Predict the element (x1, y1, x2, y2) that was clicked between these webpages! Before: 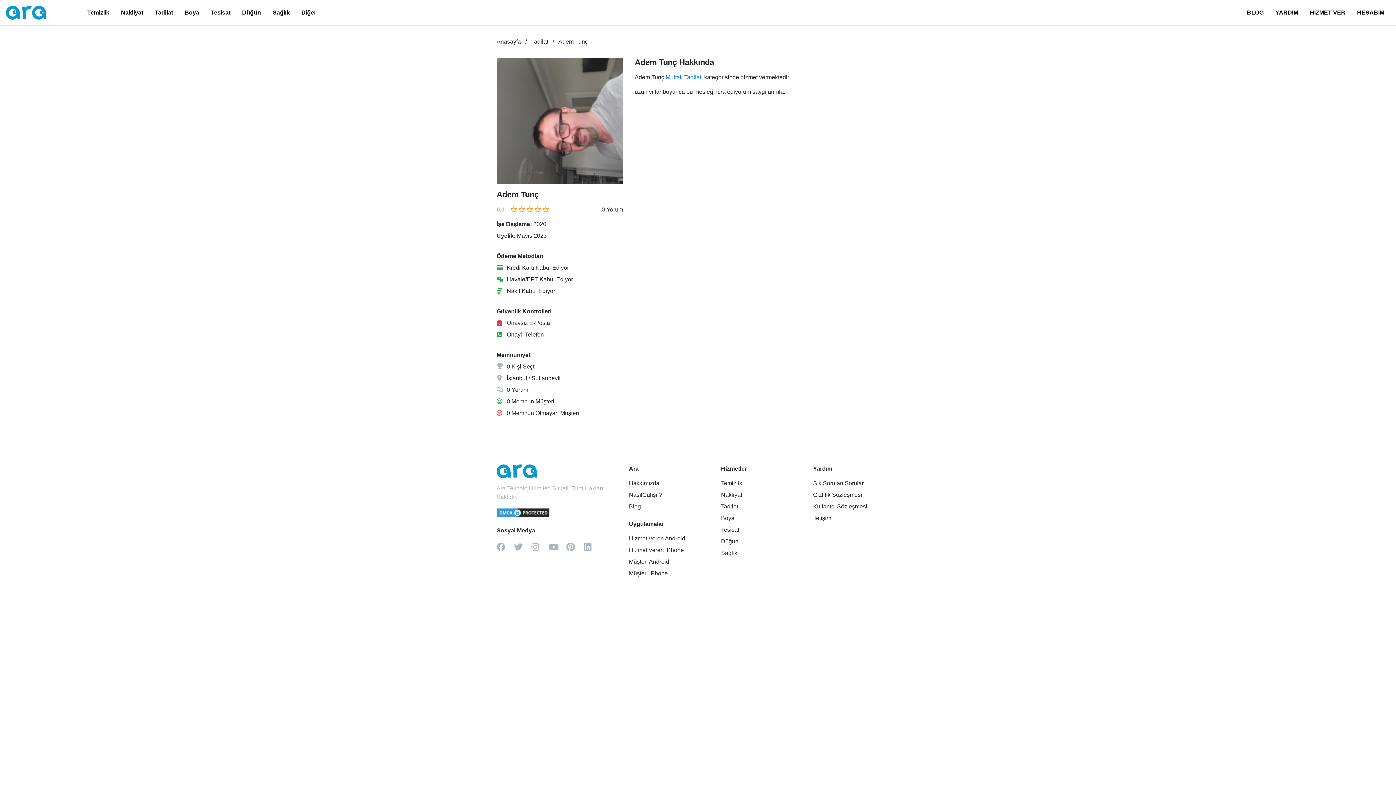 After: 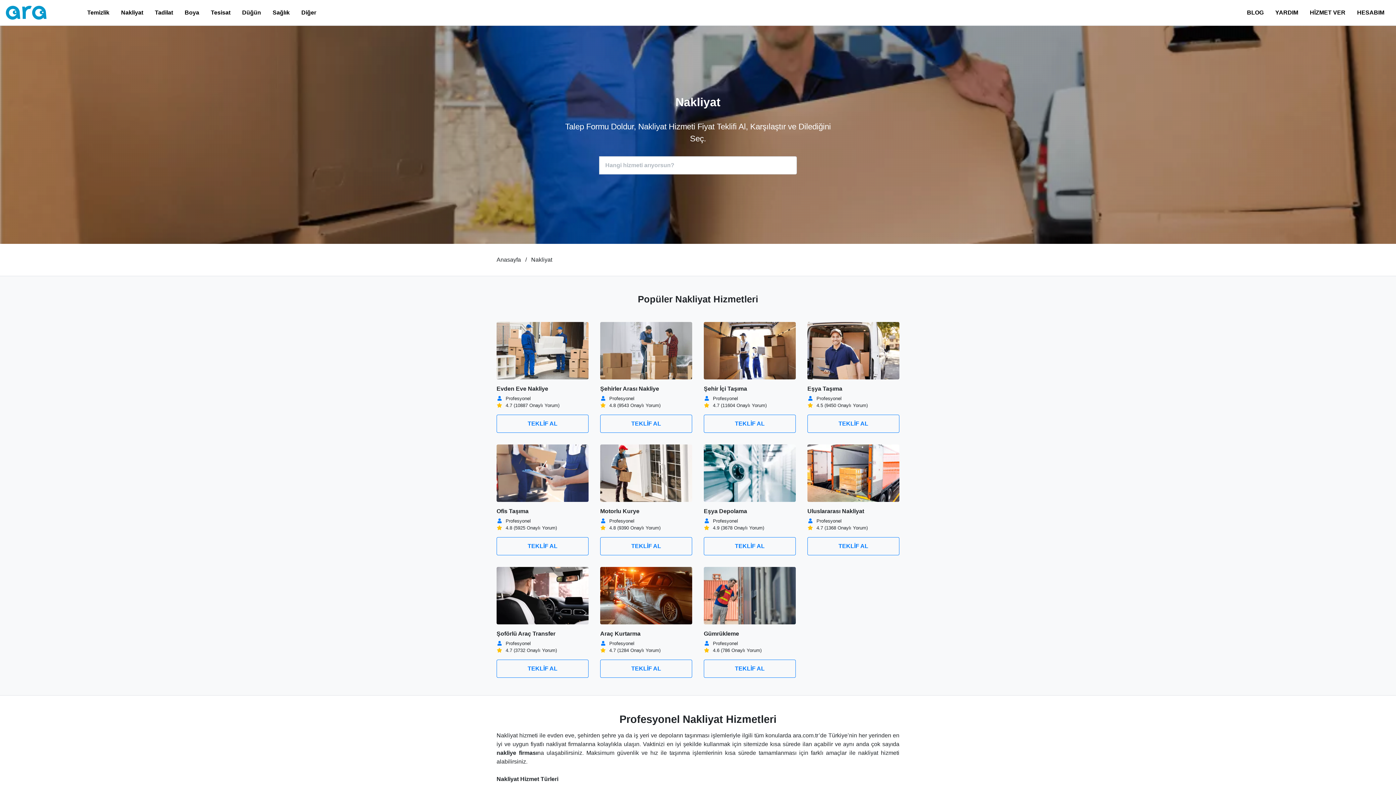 Action: label: Nakliyat bbox: (721, 490, 742, 499)